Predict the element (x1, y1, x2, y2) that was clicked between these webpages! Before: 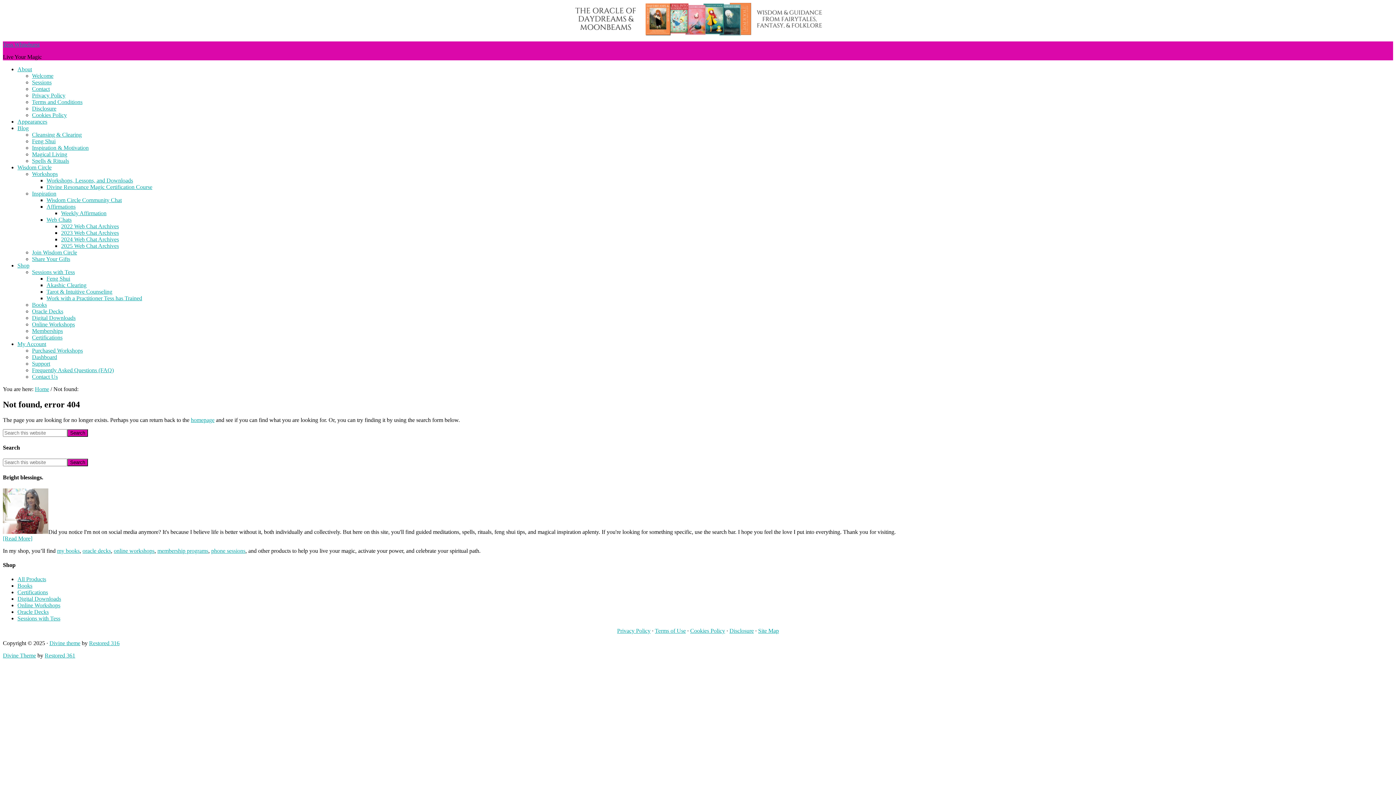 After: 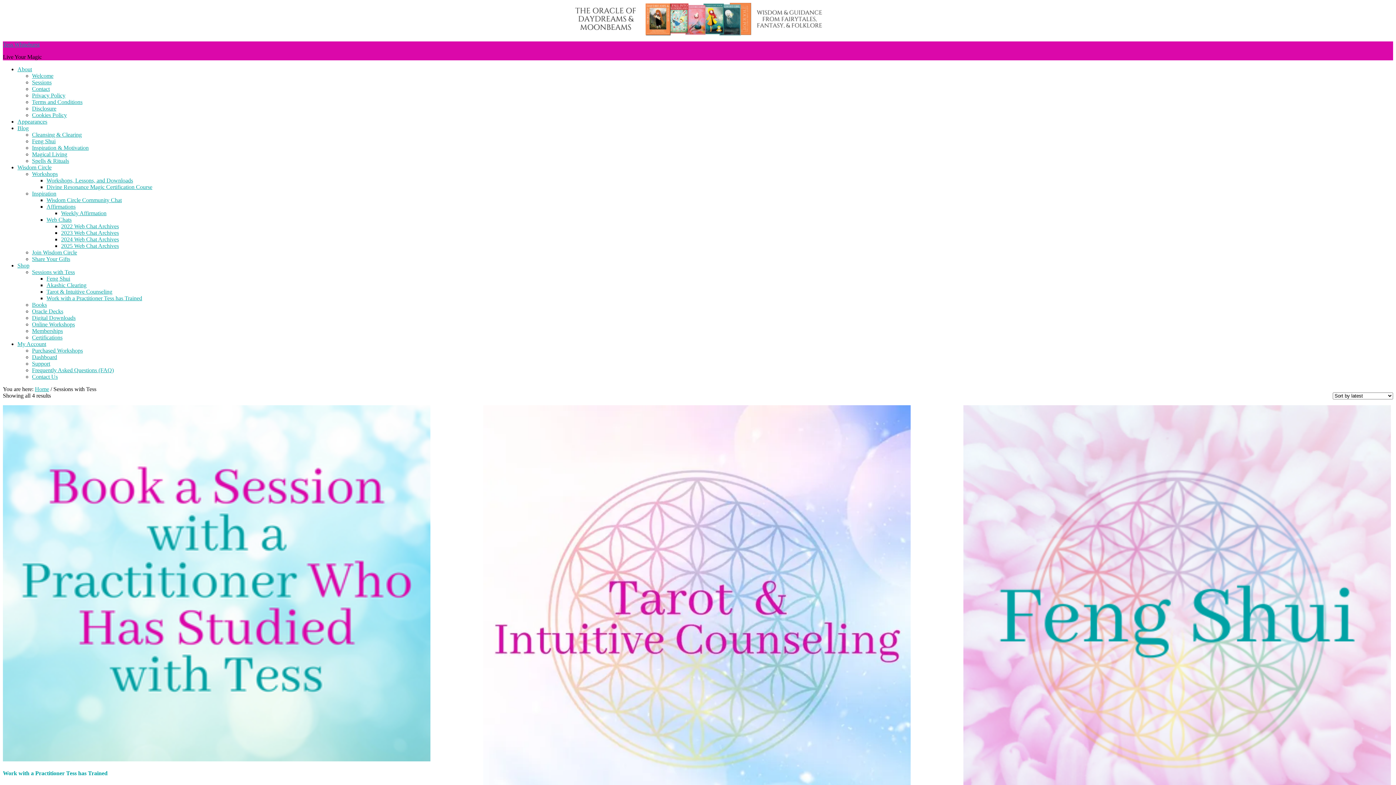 Action: label: Sessions with Tess bbox: (17, 615, 60, 621)